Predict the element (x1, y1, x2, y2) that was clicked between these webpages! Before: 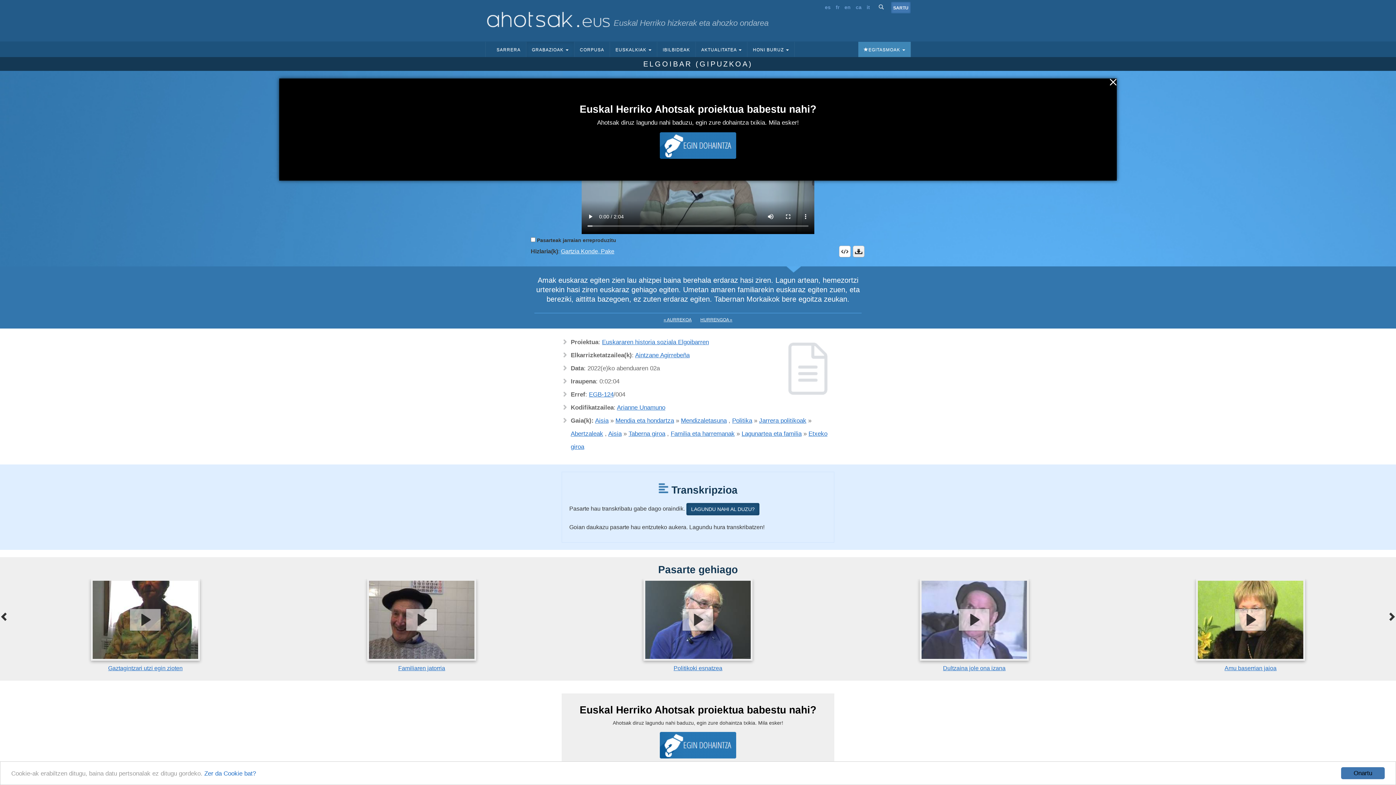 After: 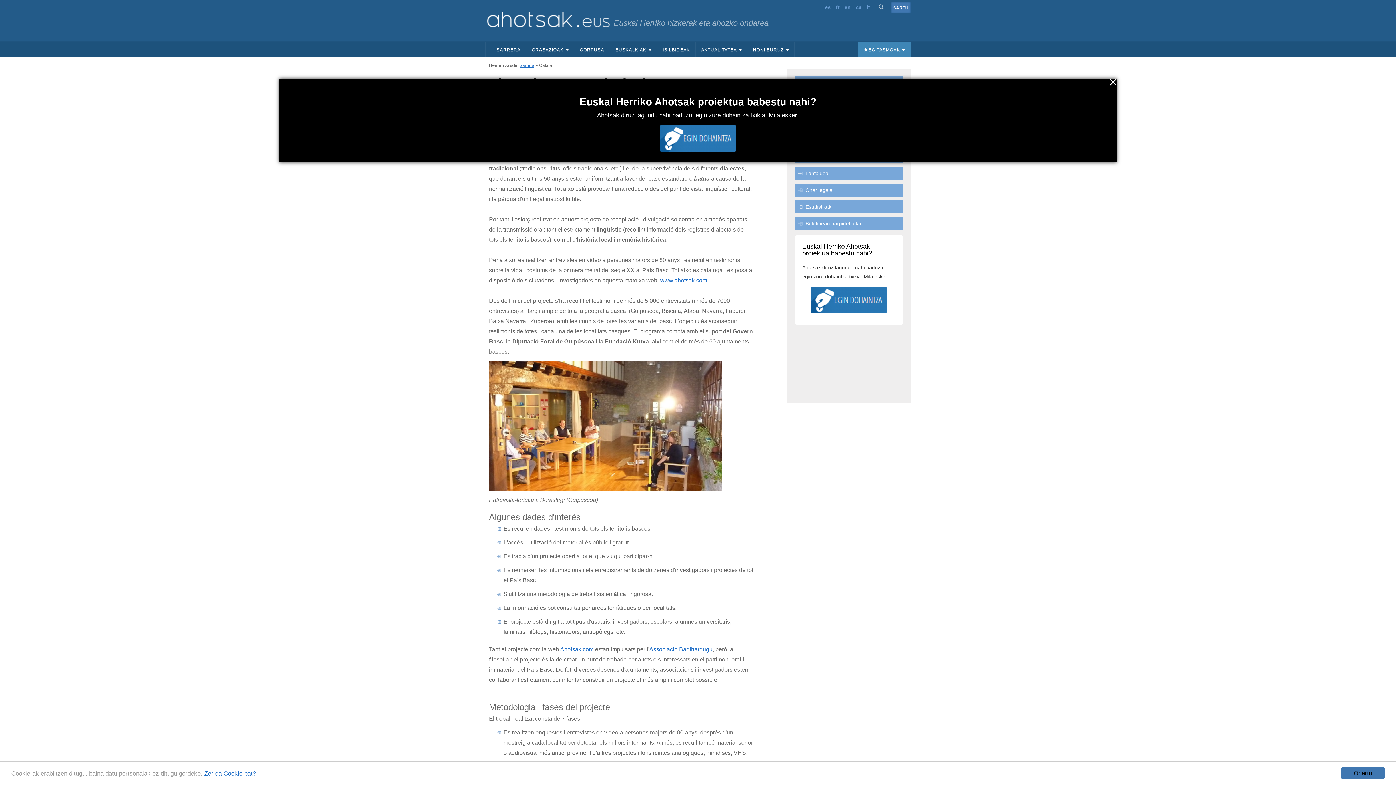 Action: bbox: (856, 4, 861, 10) label: ca